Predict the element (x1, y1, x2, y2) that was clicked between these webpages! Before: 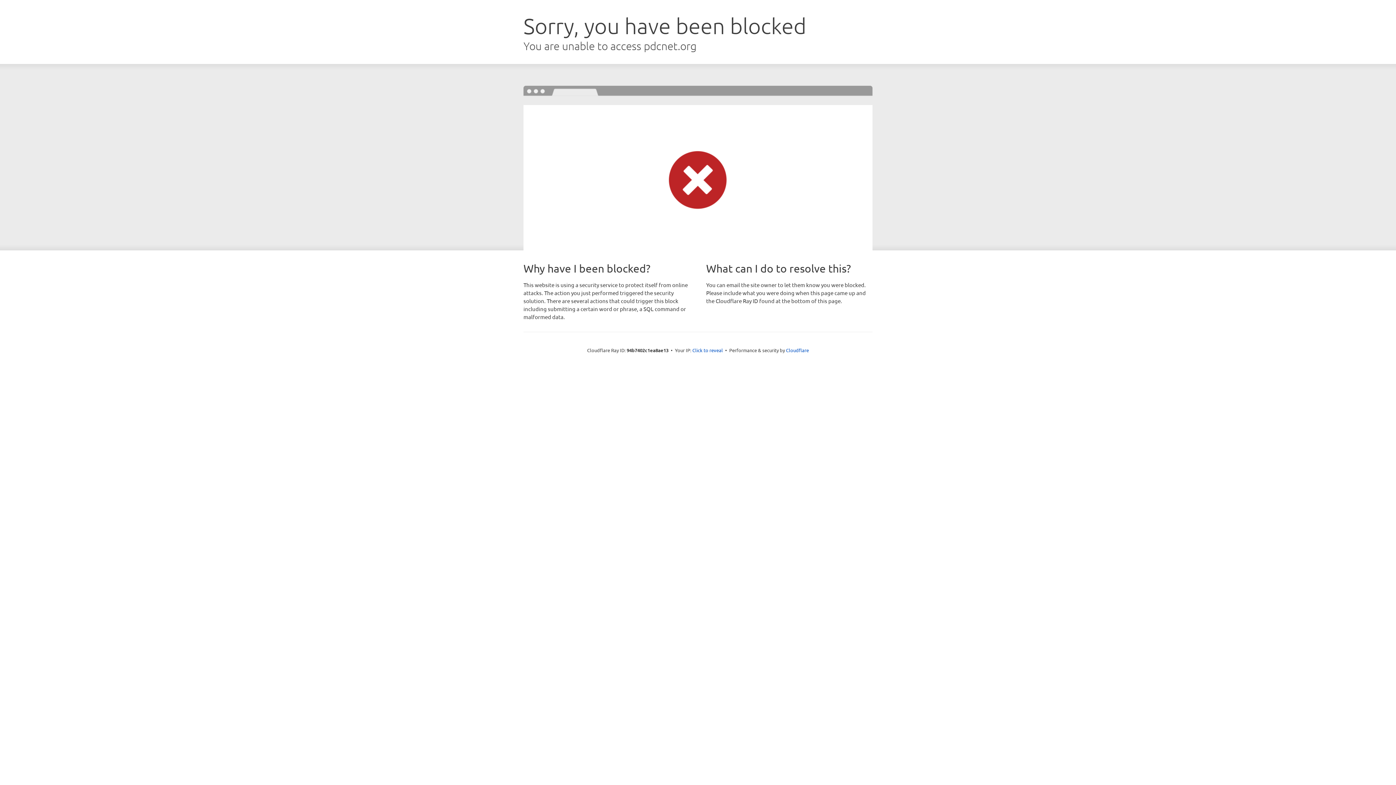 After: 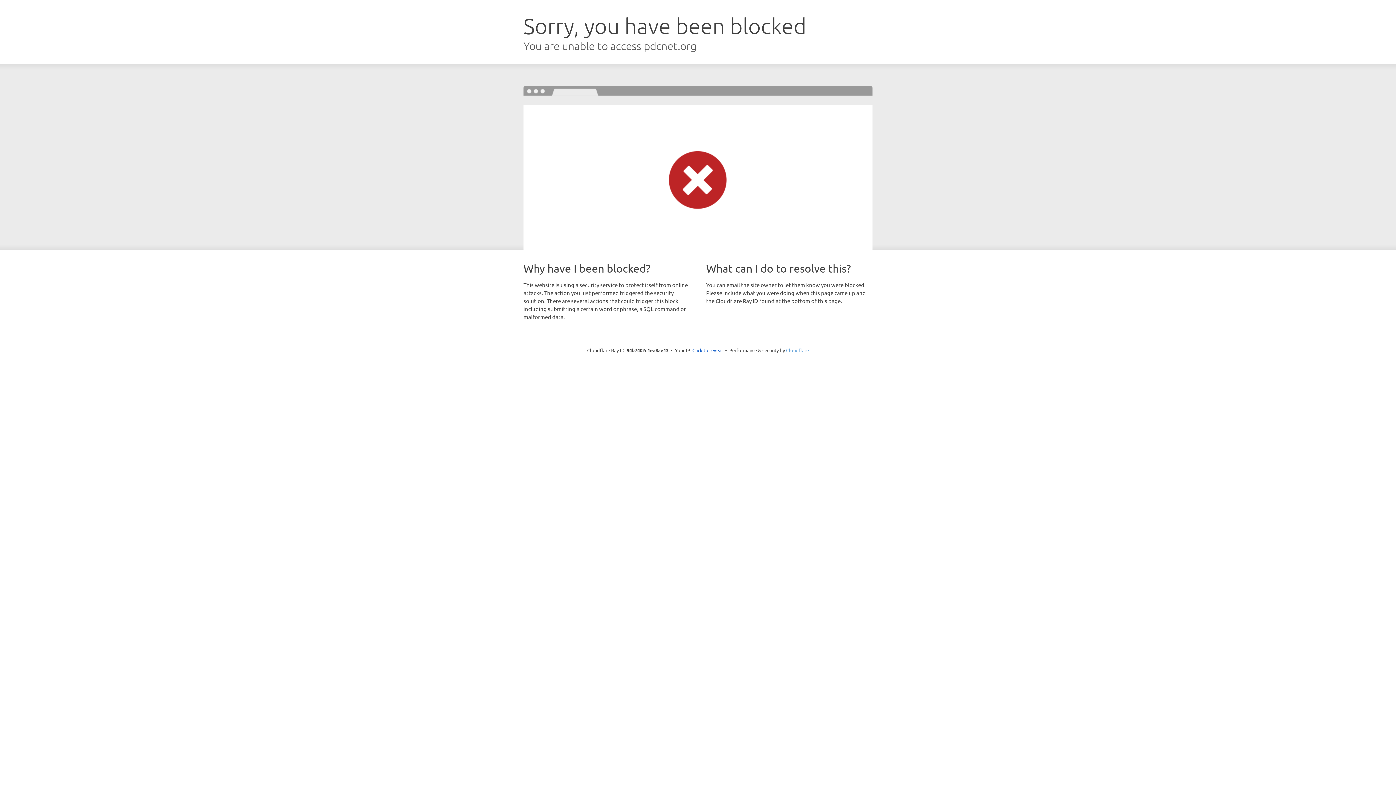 Action: label: Cloudflare bbox: (786, 347, 809, 353)